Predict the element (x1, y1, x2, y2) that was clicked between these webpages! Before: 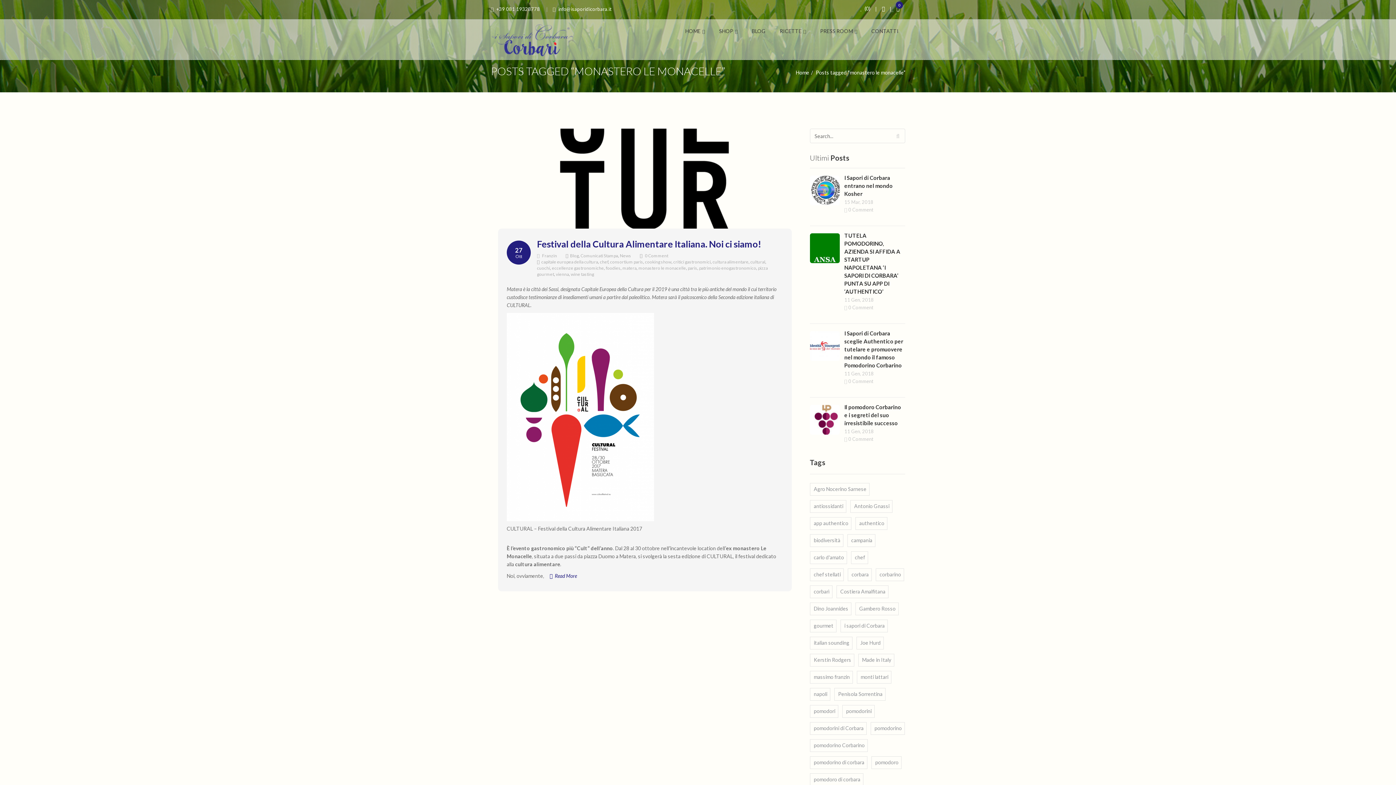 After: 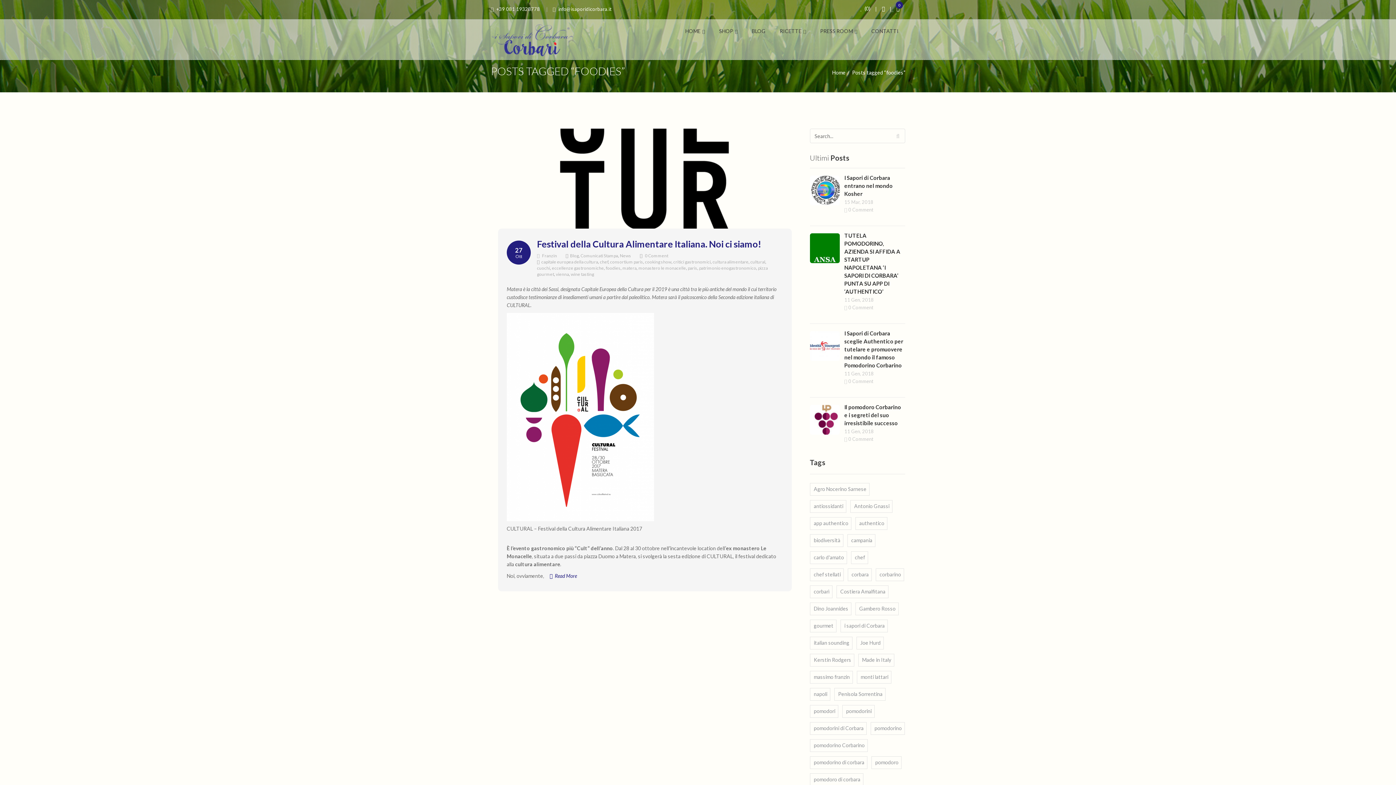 Action: label: foodies bbox: (605, 265, 620, 270)